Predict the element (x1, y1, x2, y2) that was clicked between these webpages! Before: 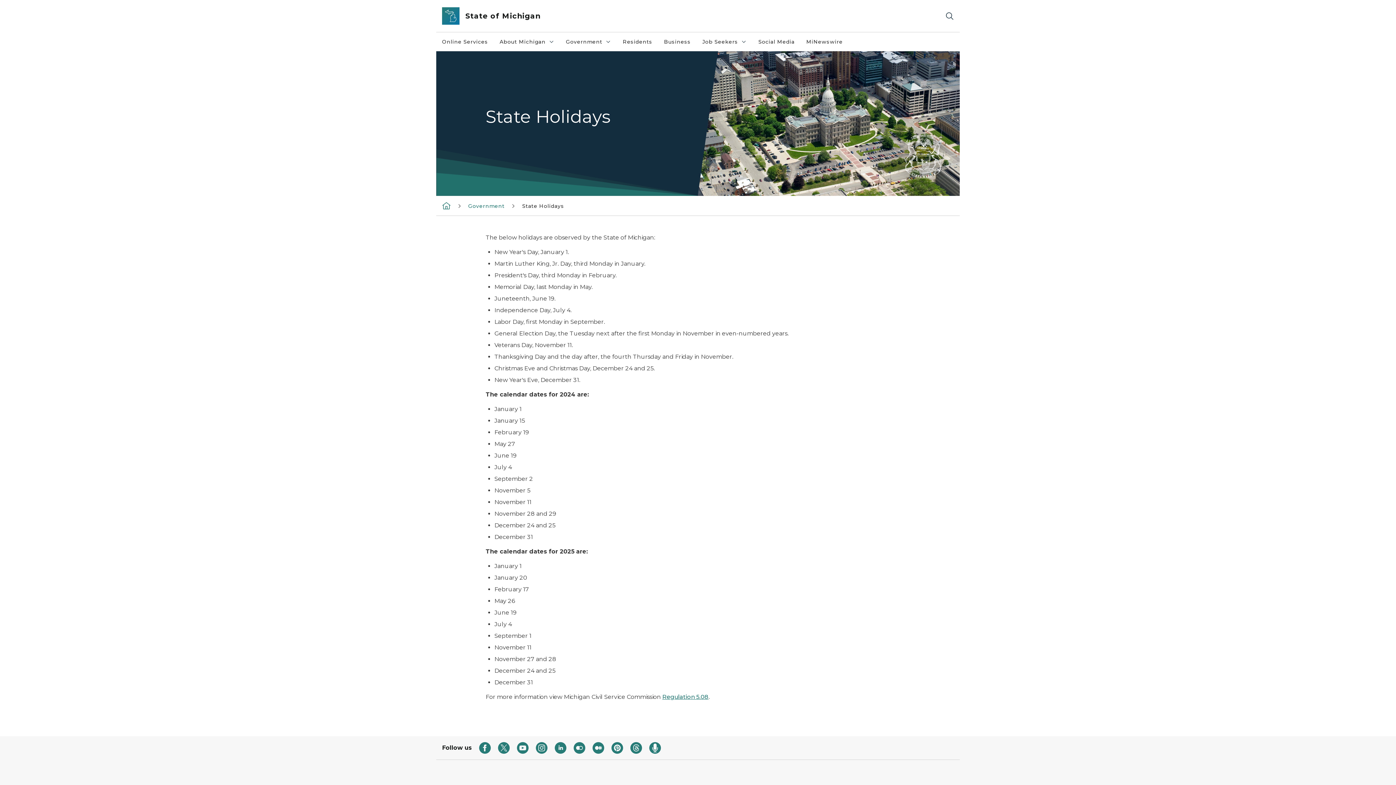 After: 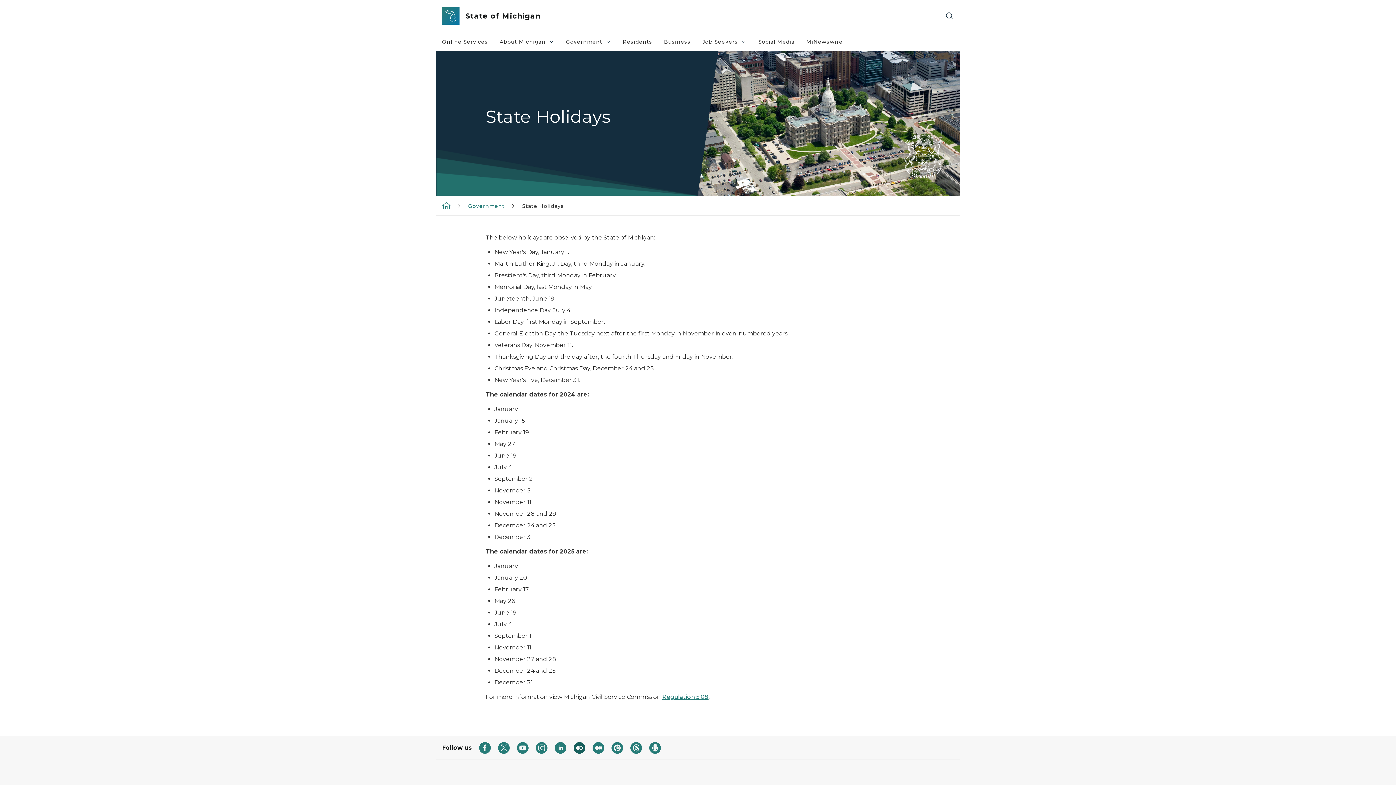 Action: bbox: (573, 742, 585, 754)